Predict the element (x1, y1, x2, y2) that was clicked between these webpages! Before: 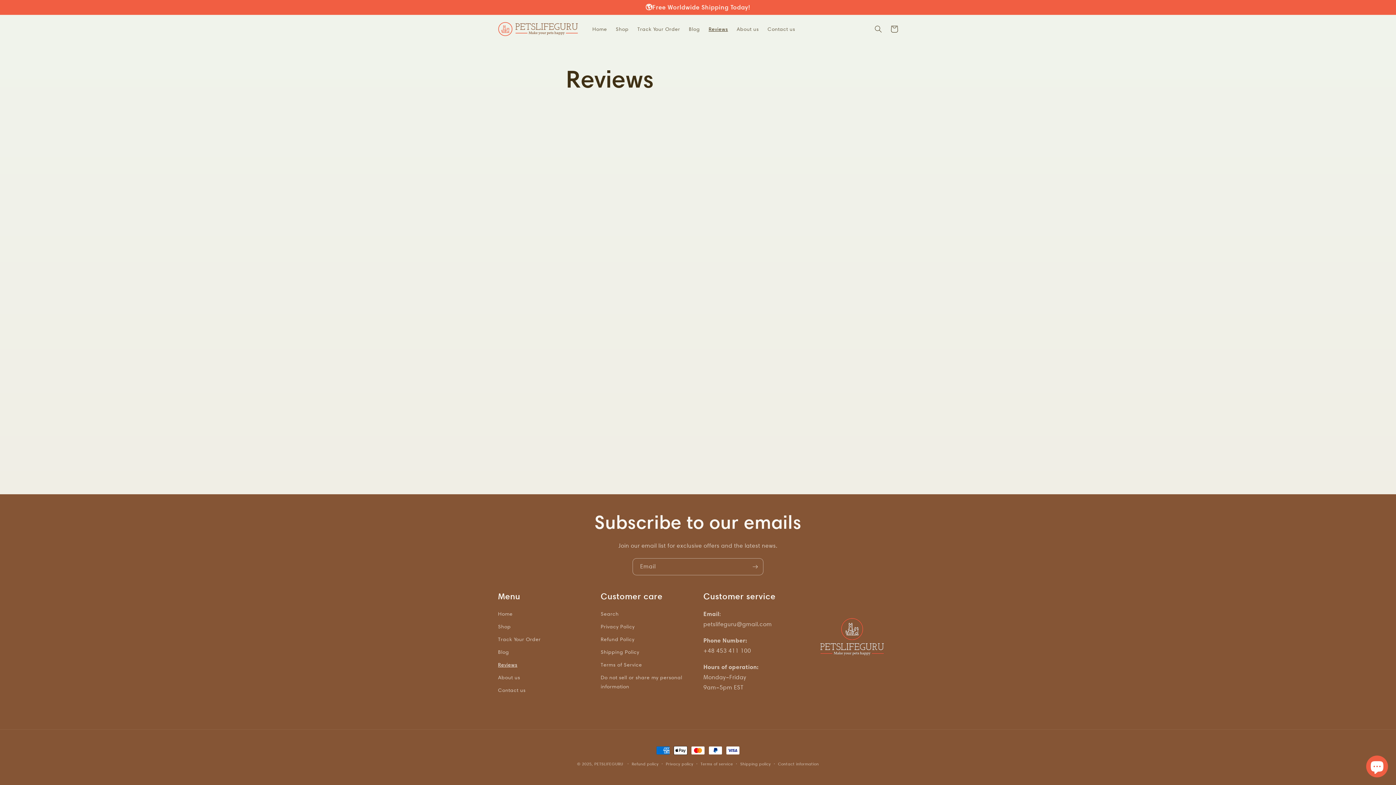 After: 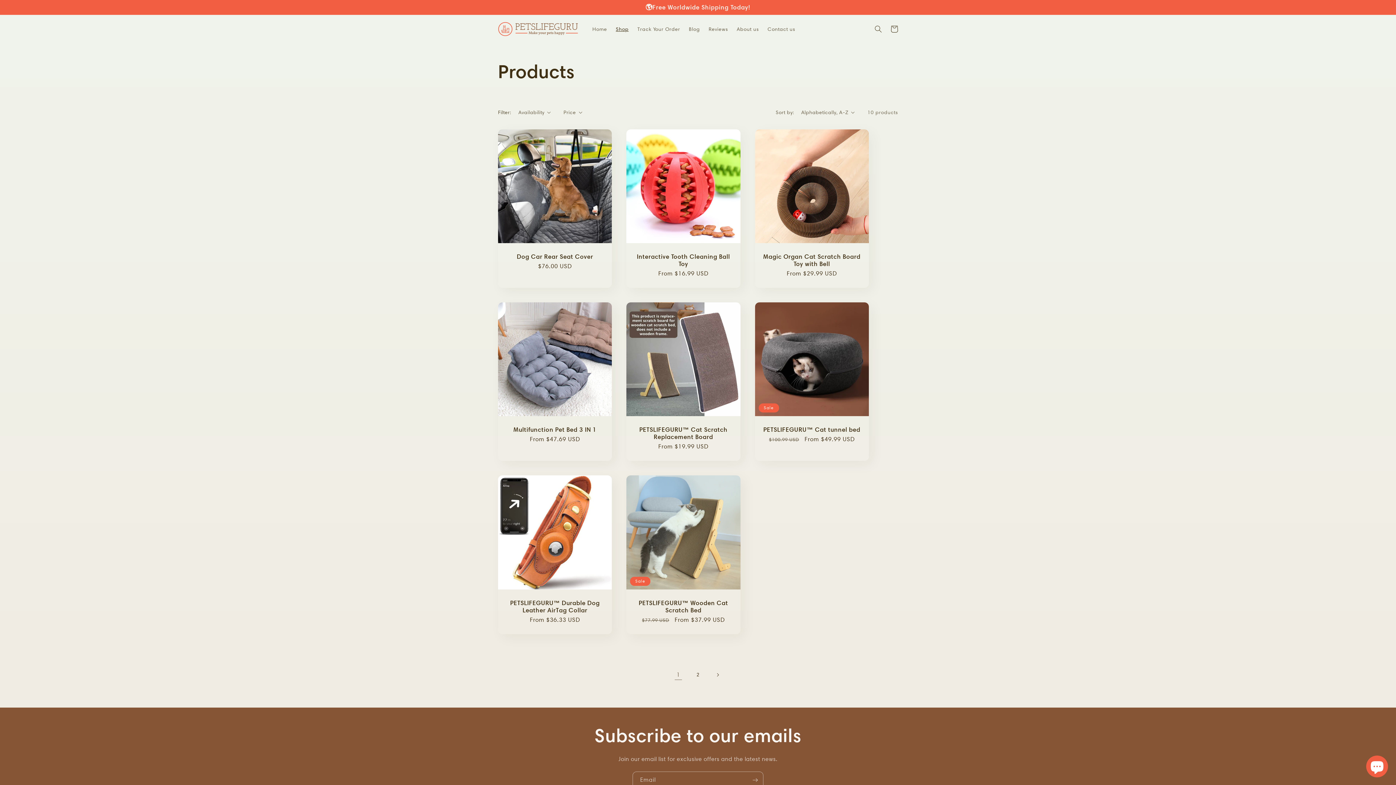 Action: label: Shop bbox: (611, 21, 633, 36)